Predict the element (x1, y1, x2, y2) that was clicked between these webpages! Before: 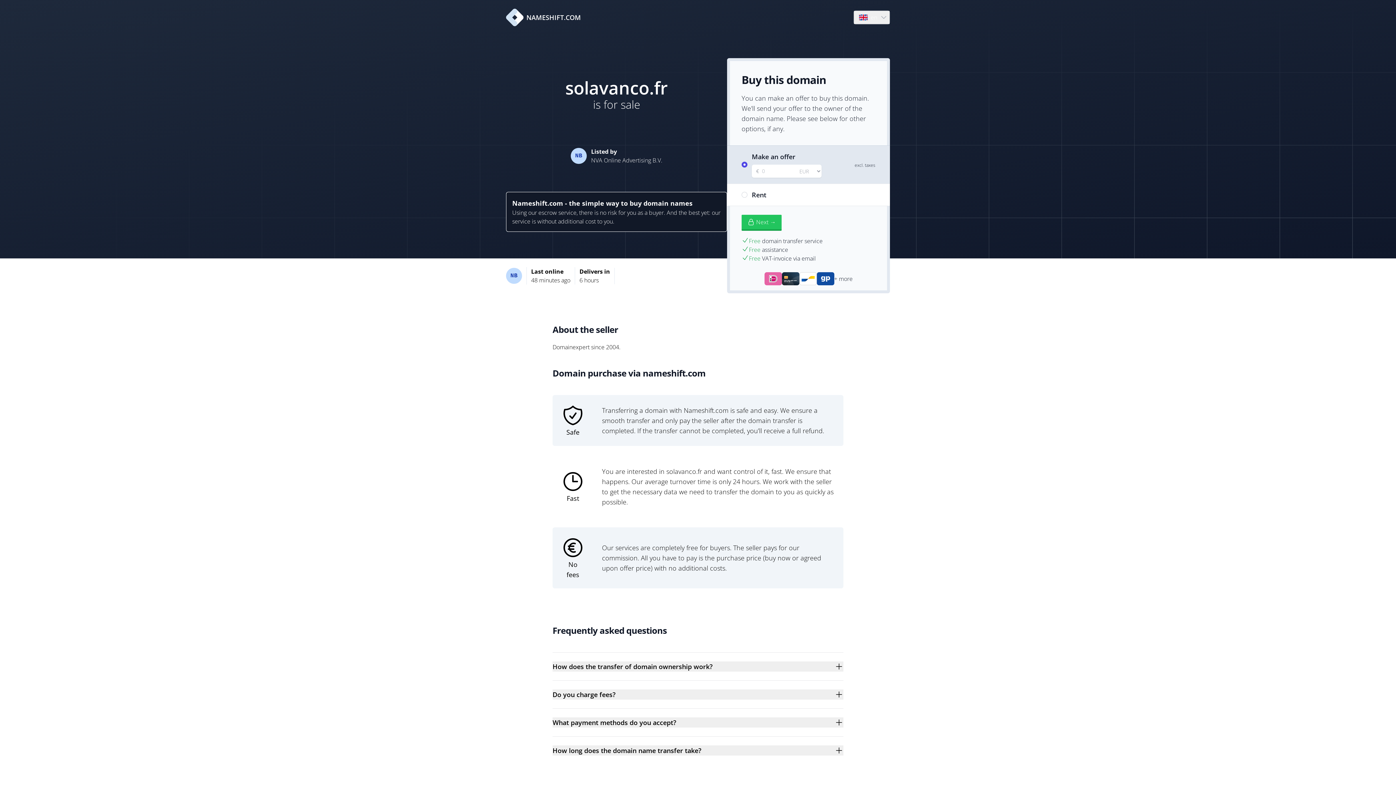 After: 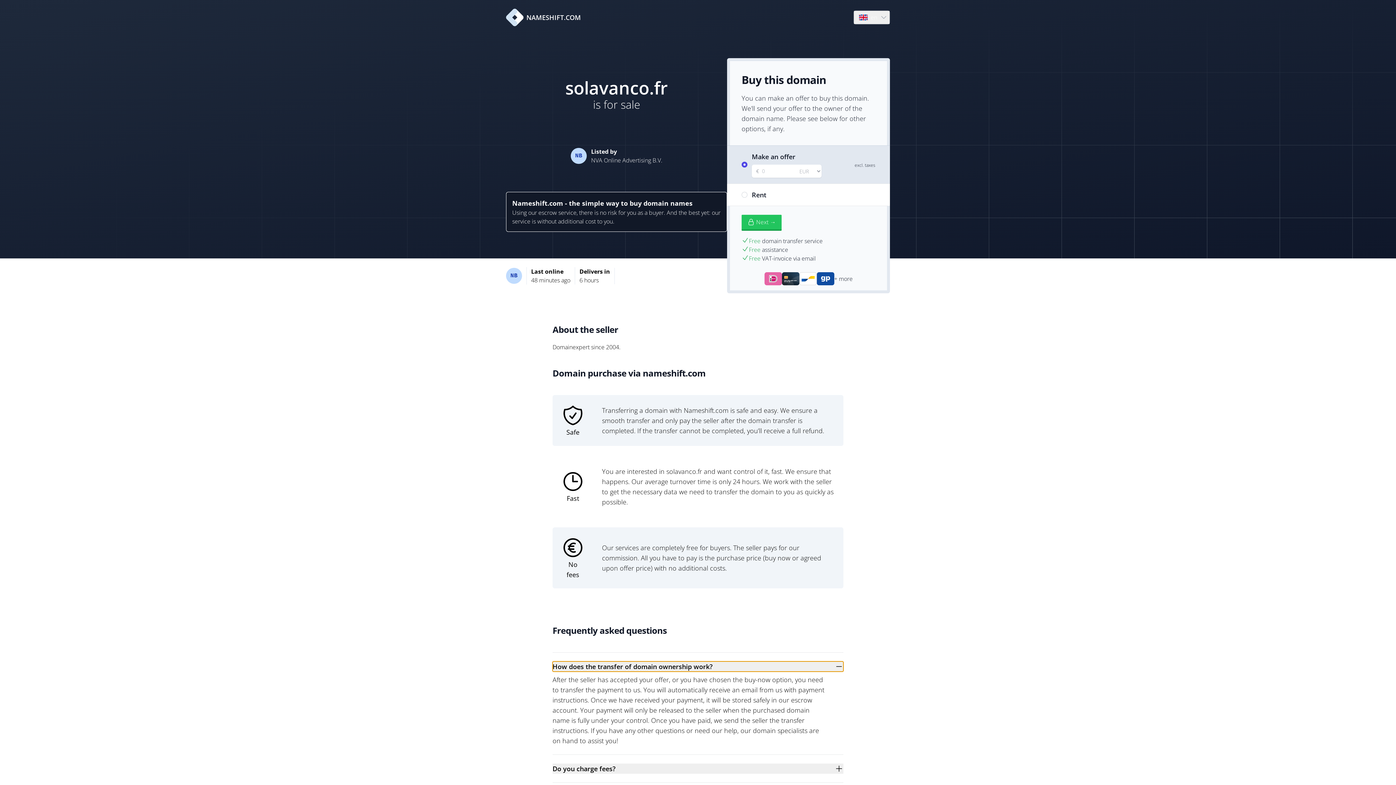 Action: bbox: (552, 661, 843, 672) label: How does the transfer of domain ownership work?